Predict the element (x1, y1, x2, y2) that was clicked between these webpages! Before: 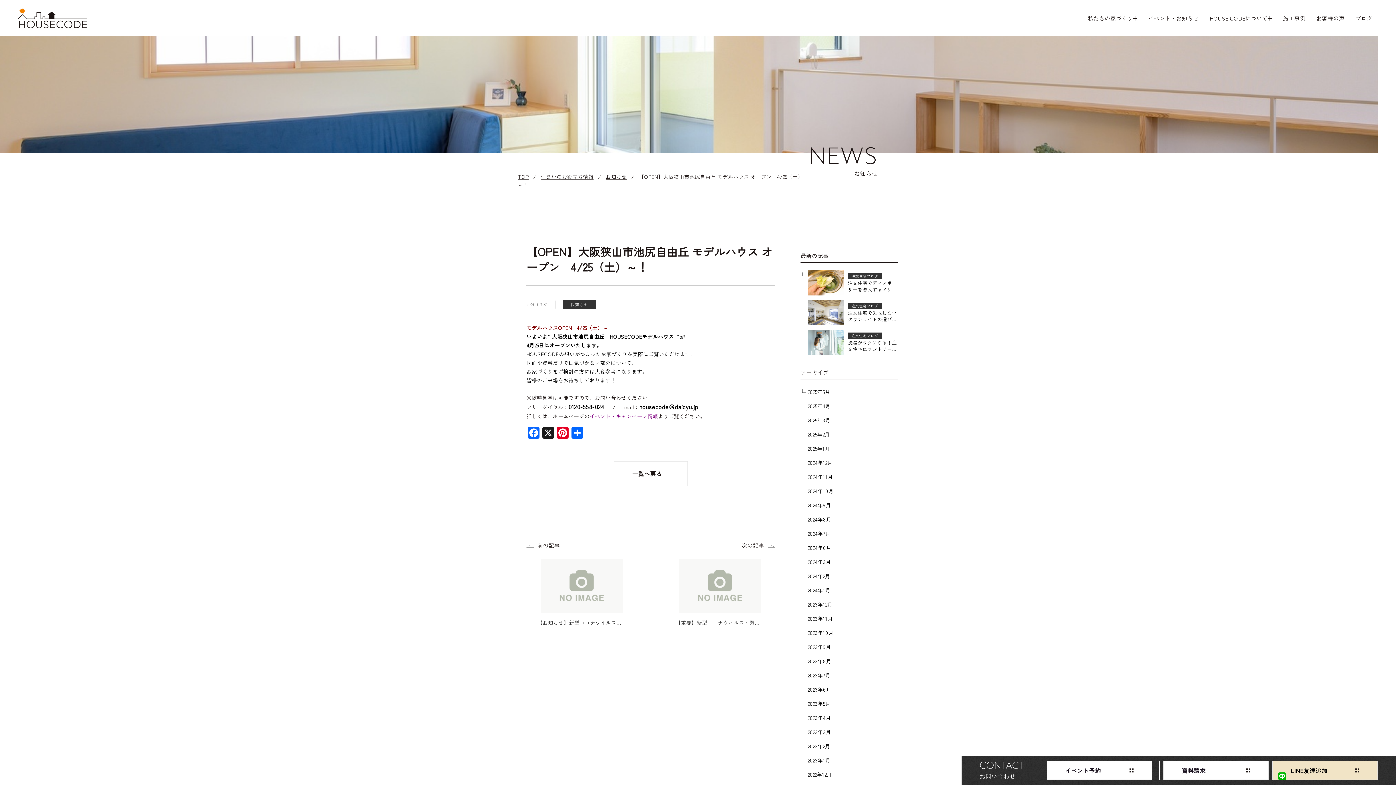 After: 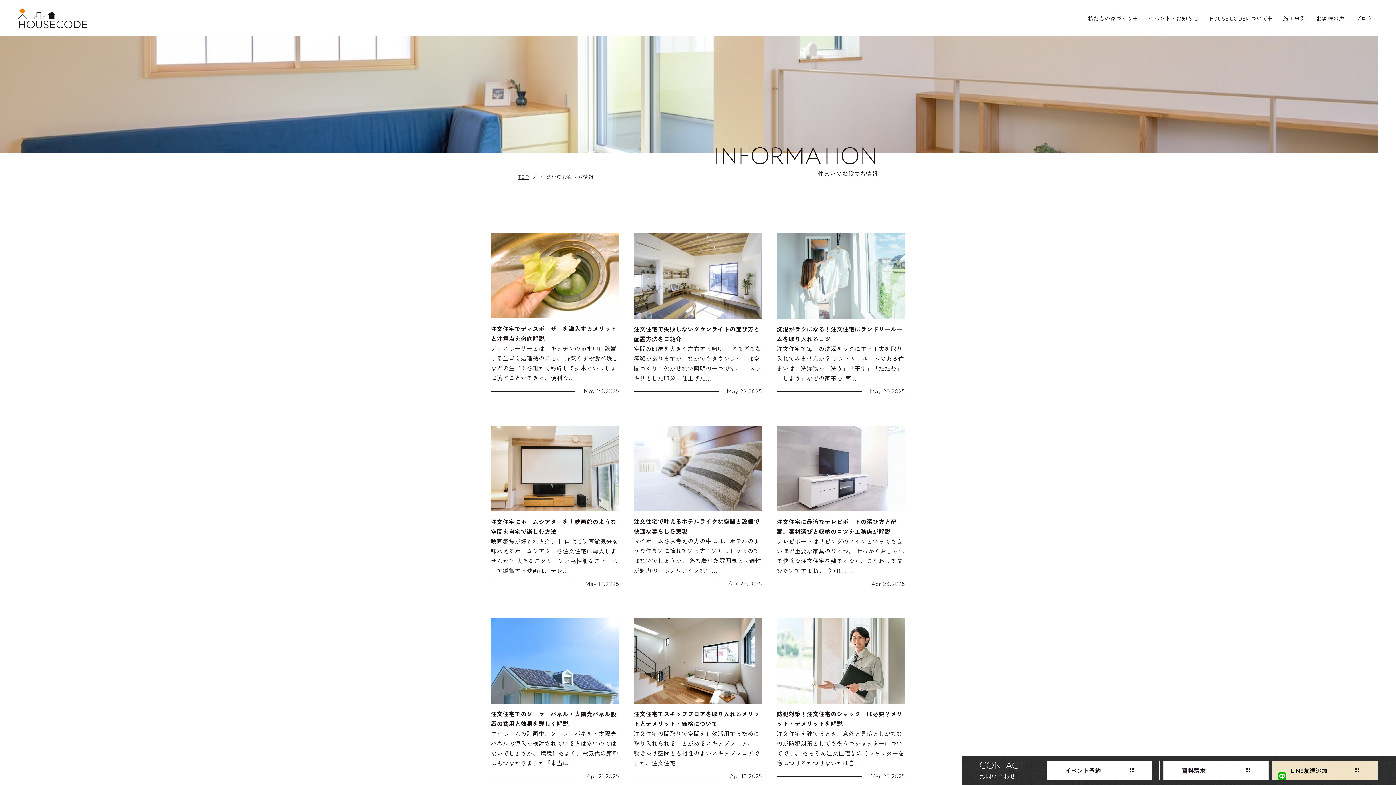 Action: label: 住まいのお役立ち情報 bbox: (541, 173, 593, 180)